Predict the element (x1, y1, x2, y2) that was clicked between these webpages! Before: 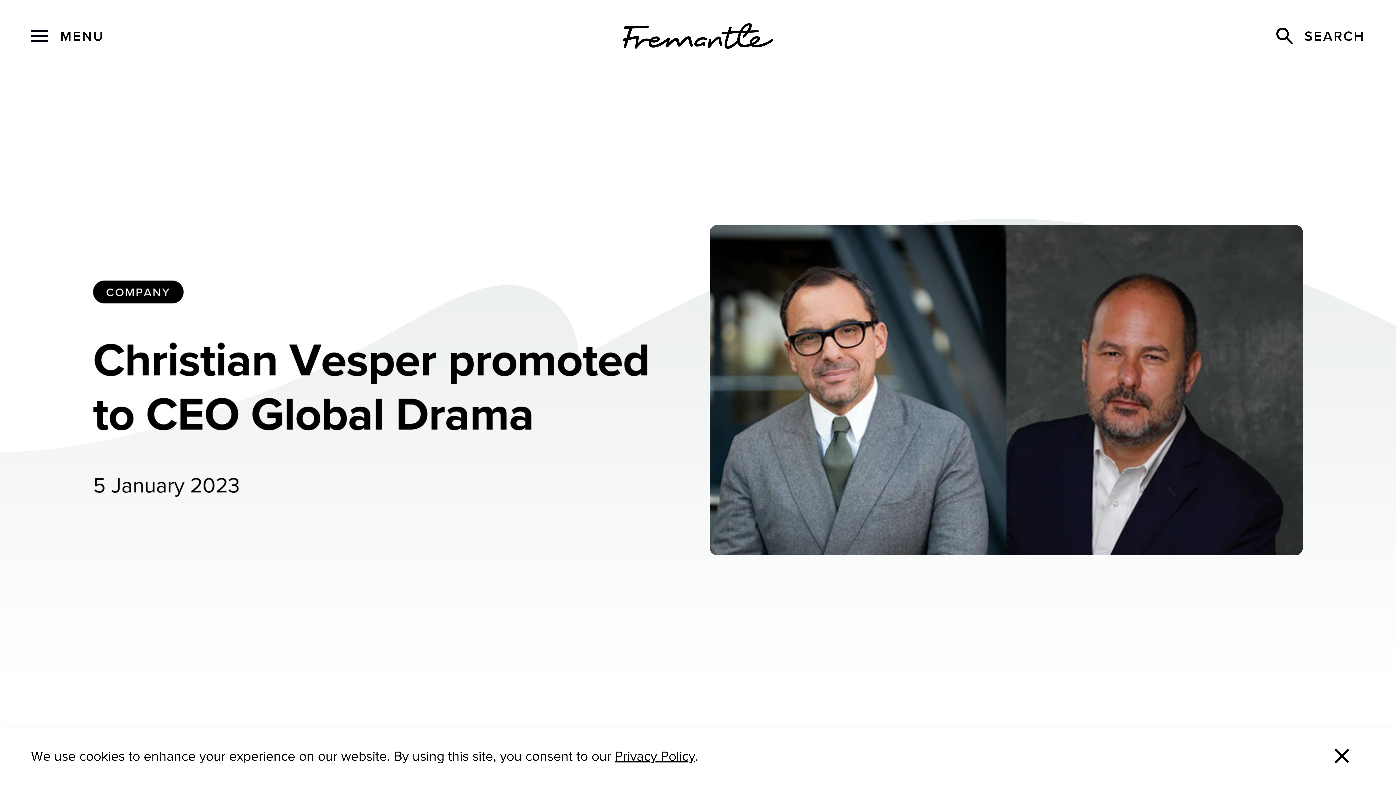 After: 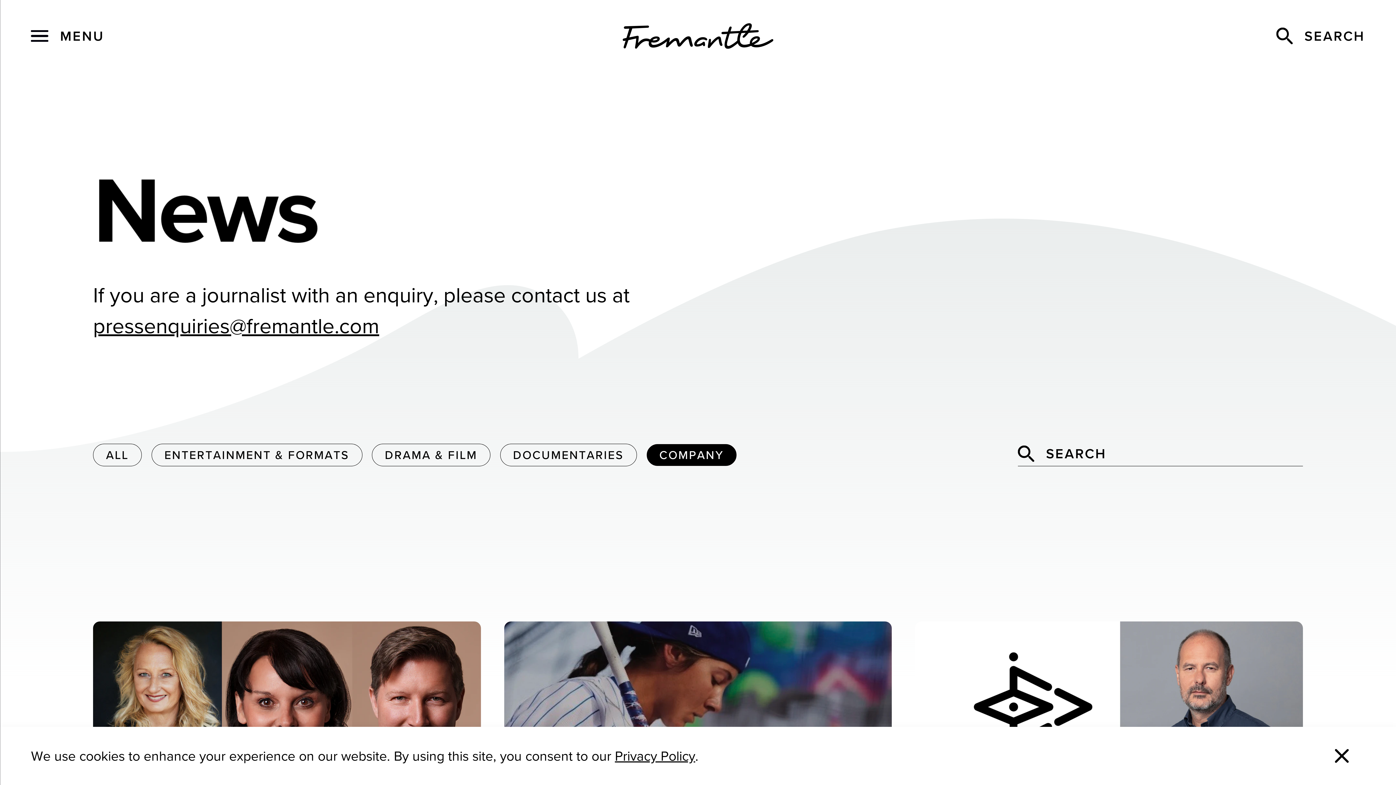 Action: label: COMPANY bbox: (93, 280, 183, 303)